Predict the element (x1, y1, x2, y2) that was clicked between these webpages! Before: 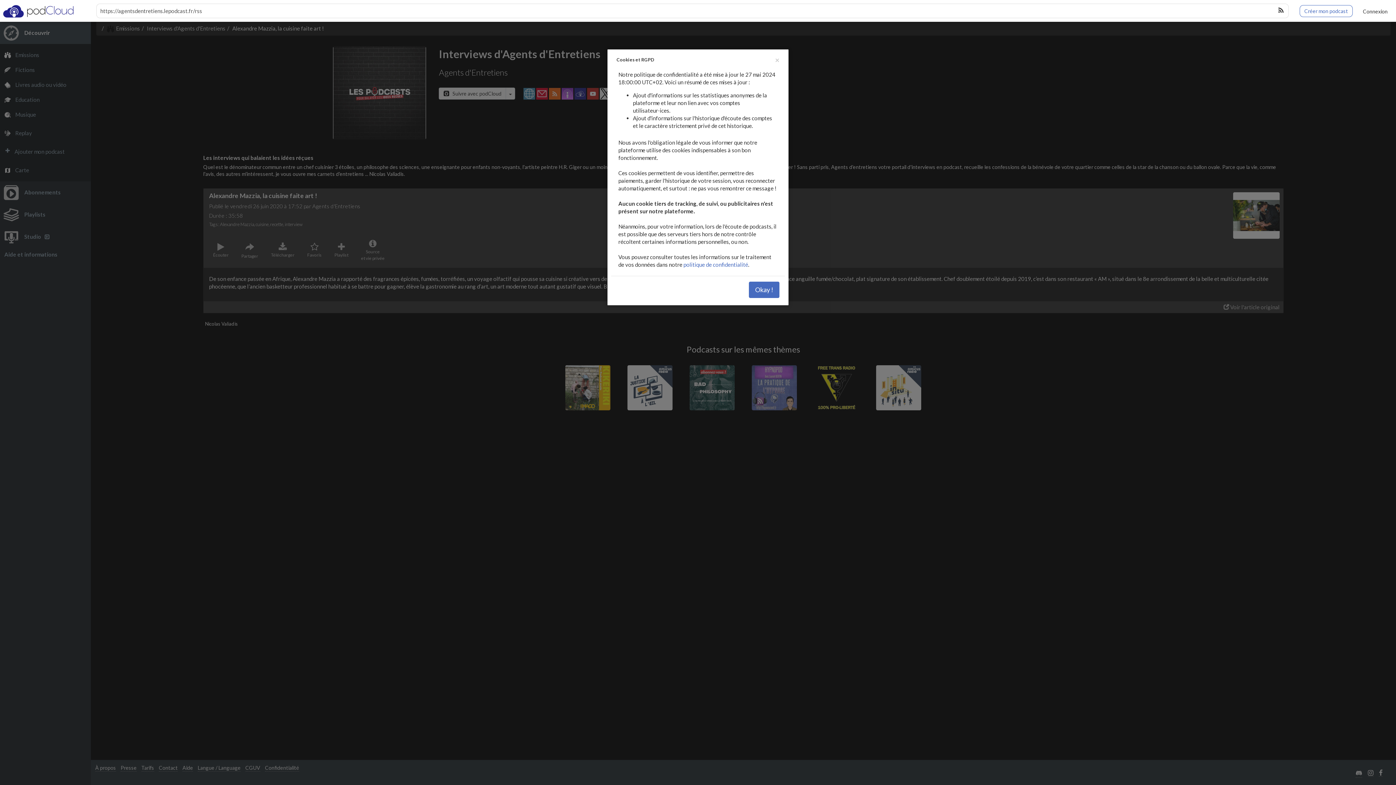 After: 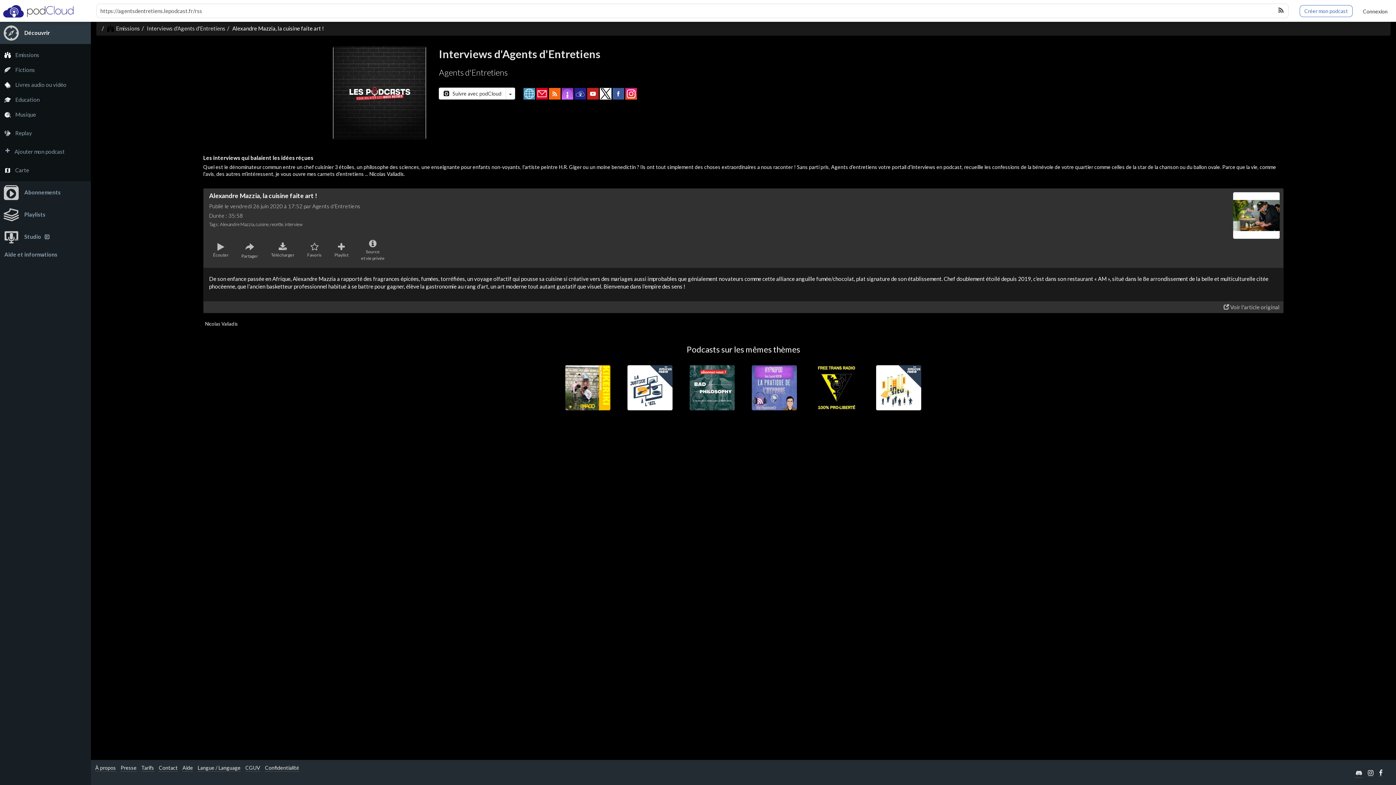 Action: label: Okay ! bbox: (749, 281, 779, 298)